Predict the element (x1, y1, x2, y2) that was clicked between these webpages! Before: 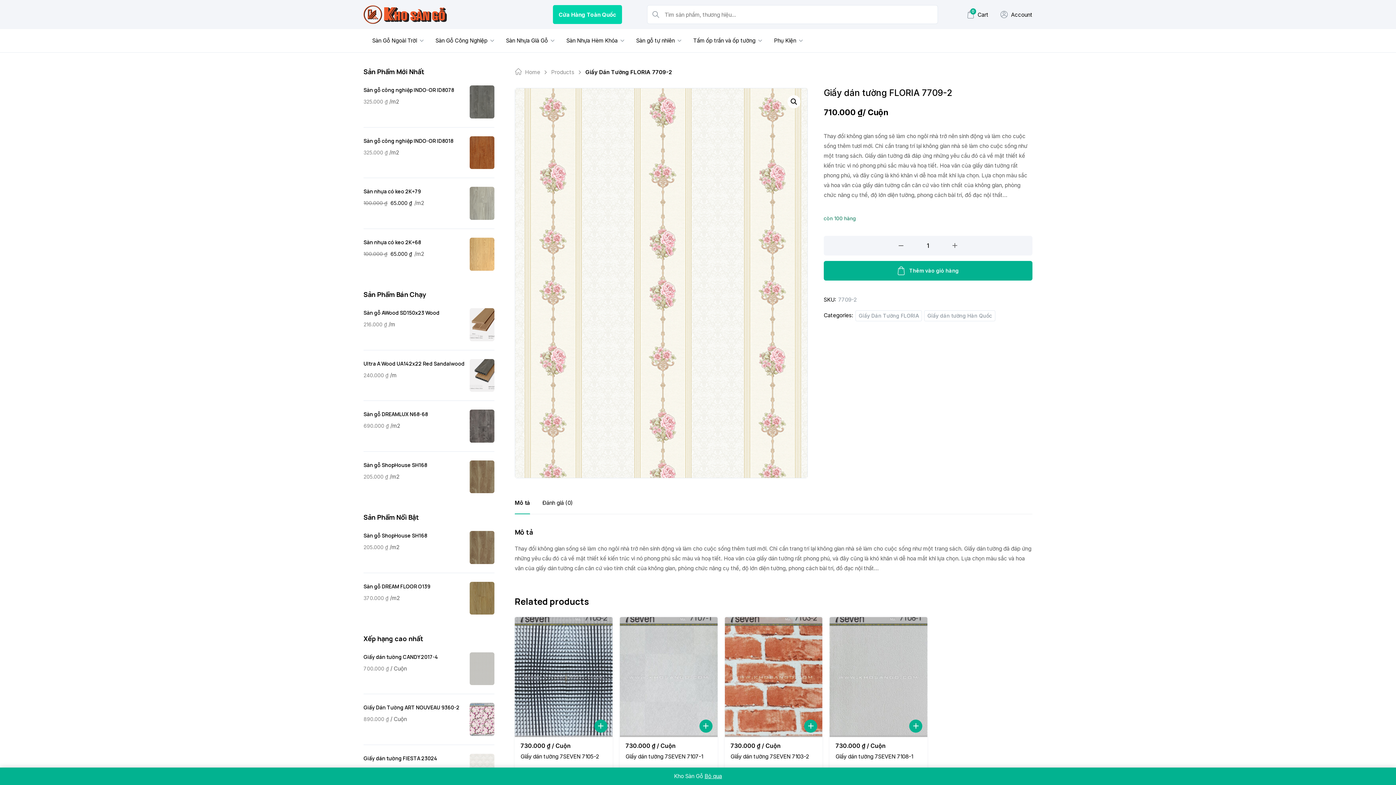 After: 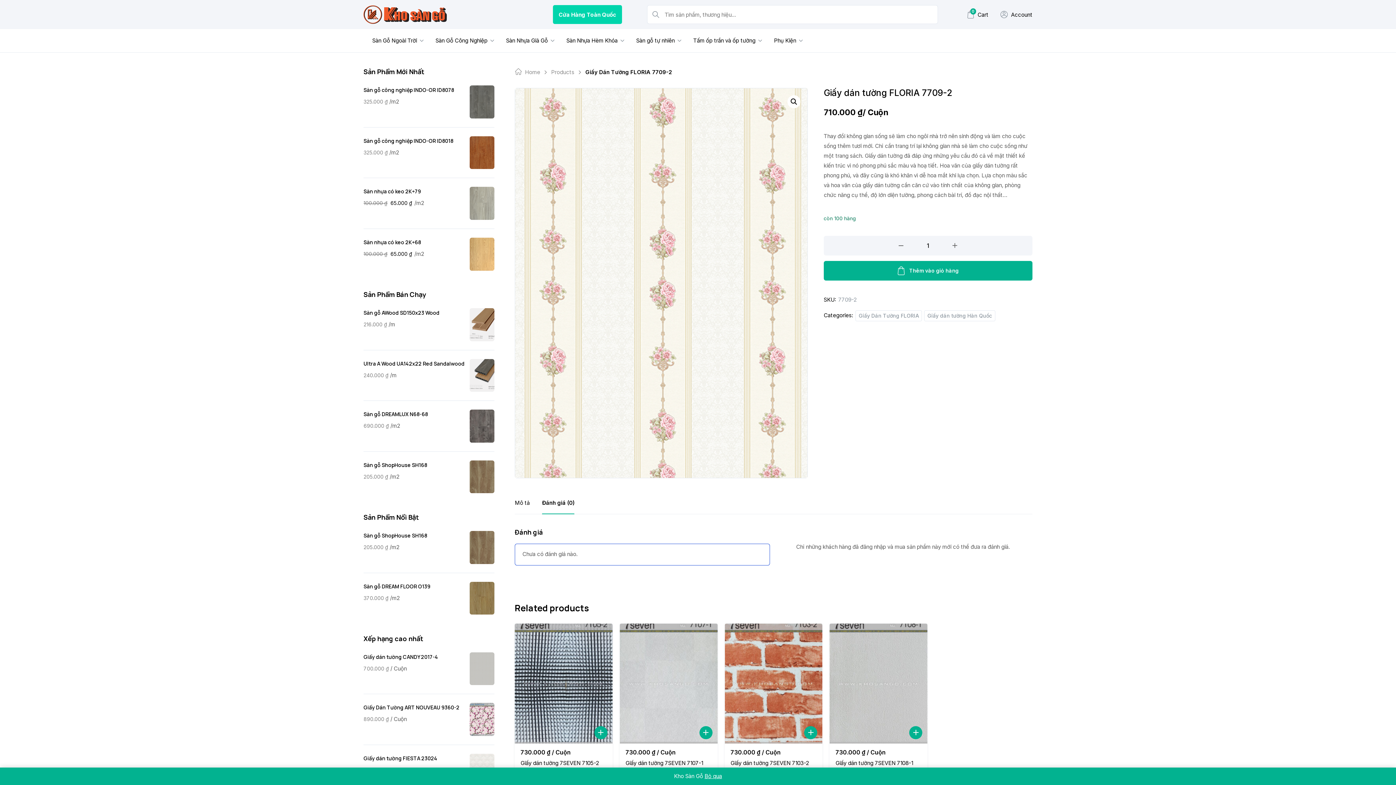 Action: bbox: (542, 491, 573, 514) label: Đánh giá (0)